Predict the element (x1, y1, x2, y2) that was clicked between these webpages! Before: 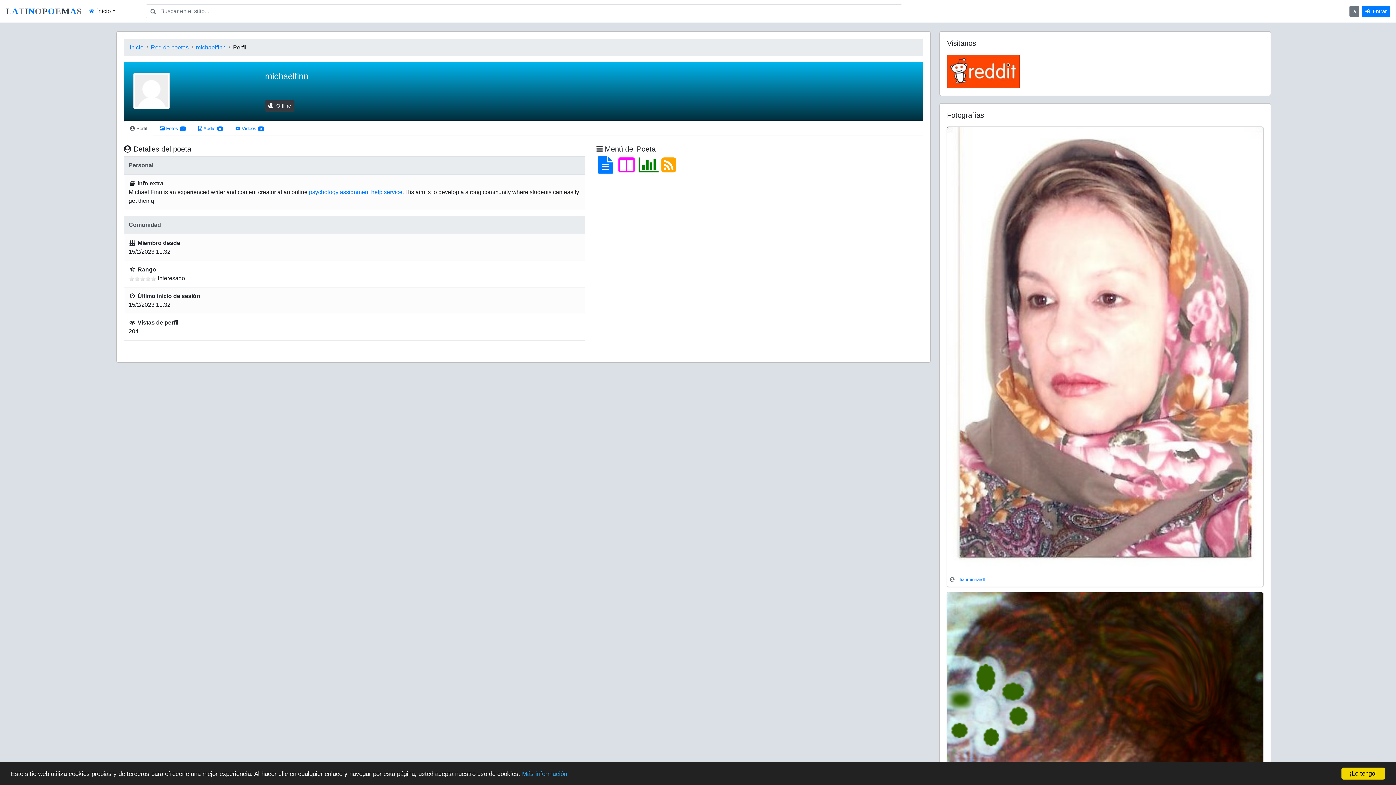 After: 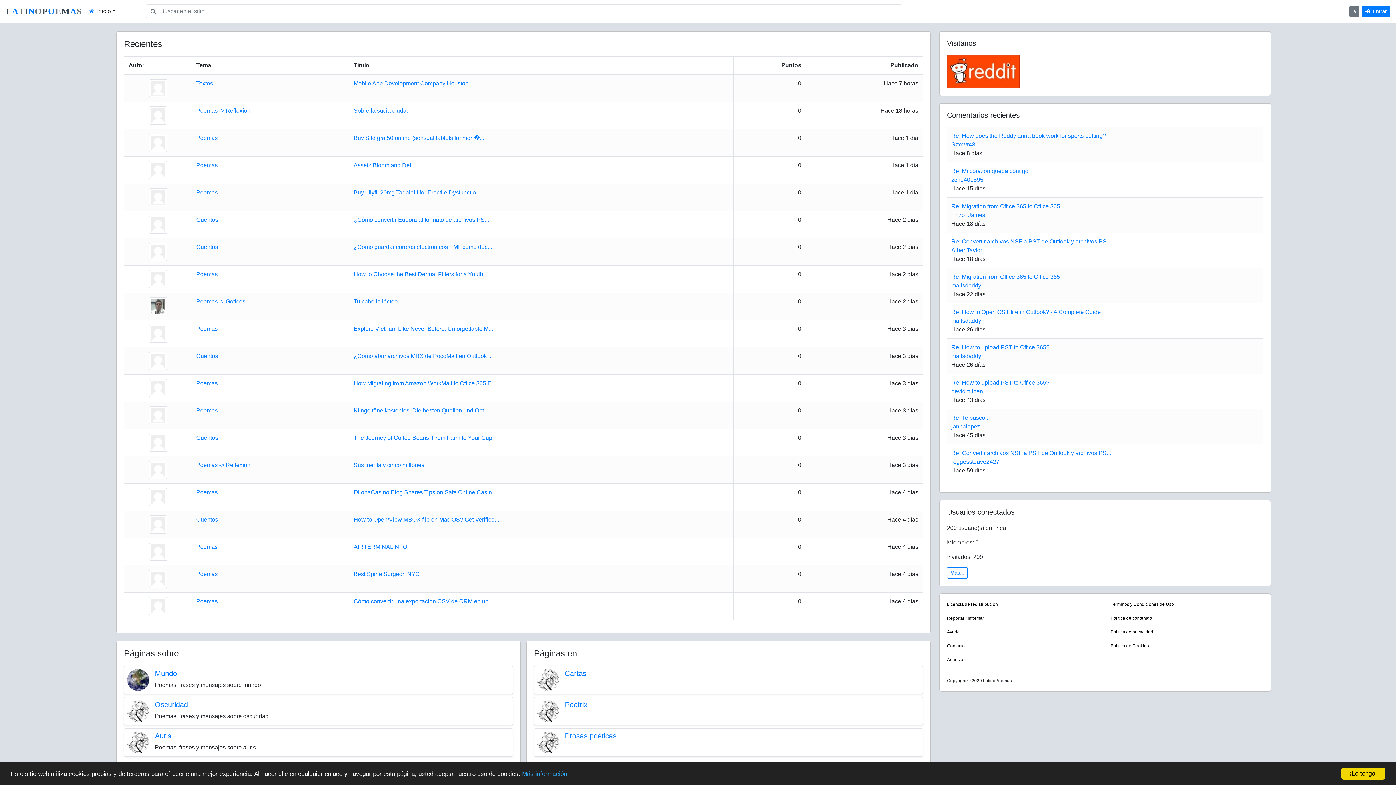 Action: bbox: (129, 43, 143, 52) label: Inicio